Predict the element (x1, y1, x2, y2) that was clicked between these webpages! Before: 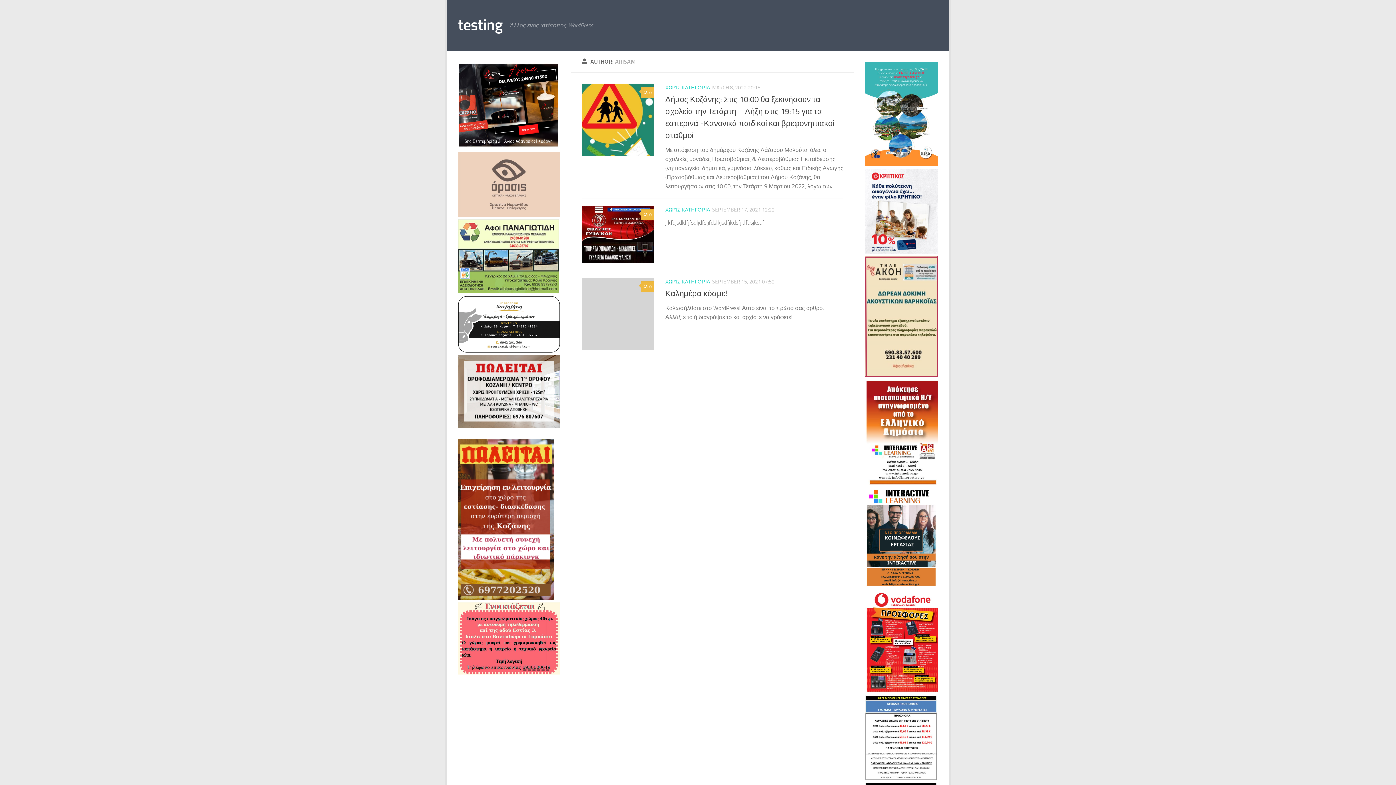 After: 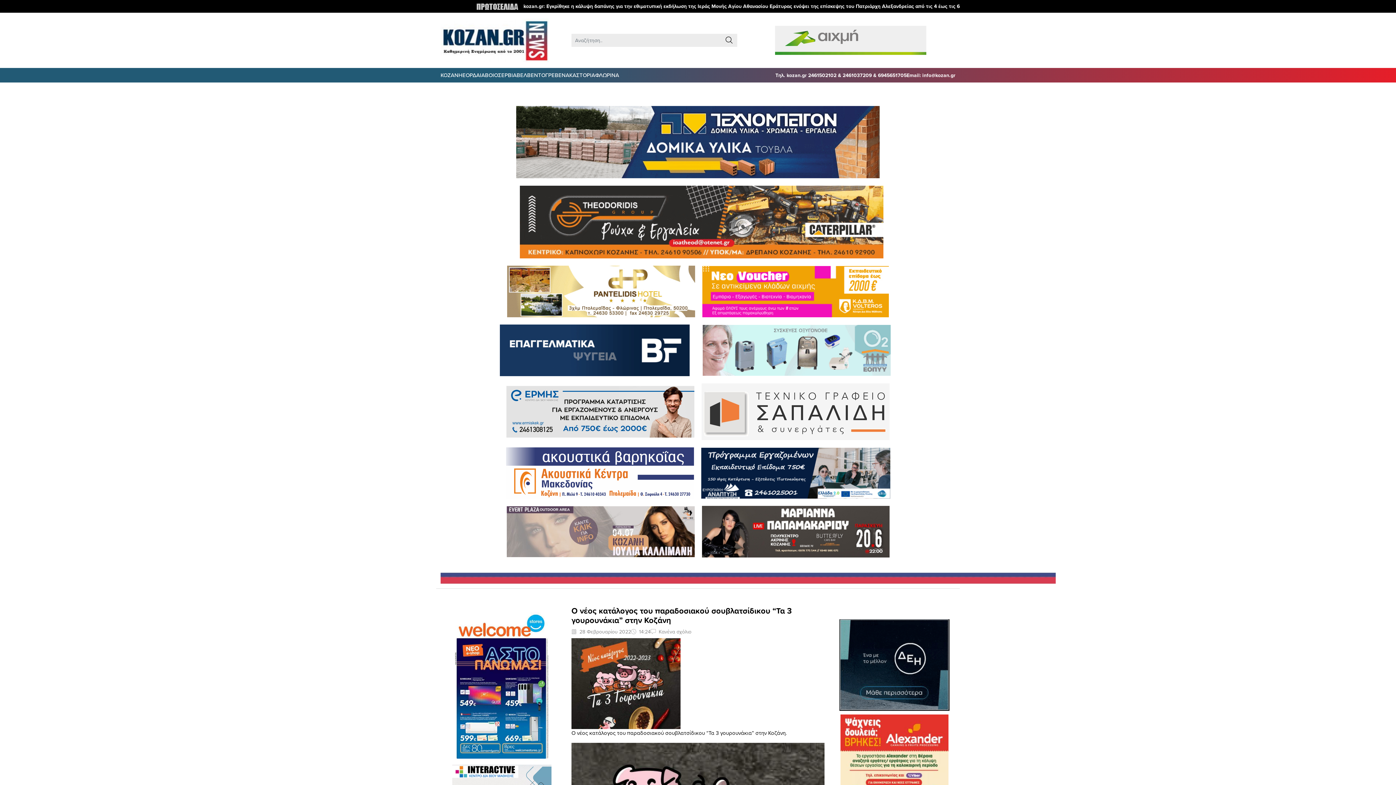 Action: bbox: (865, 687, 938, 694)